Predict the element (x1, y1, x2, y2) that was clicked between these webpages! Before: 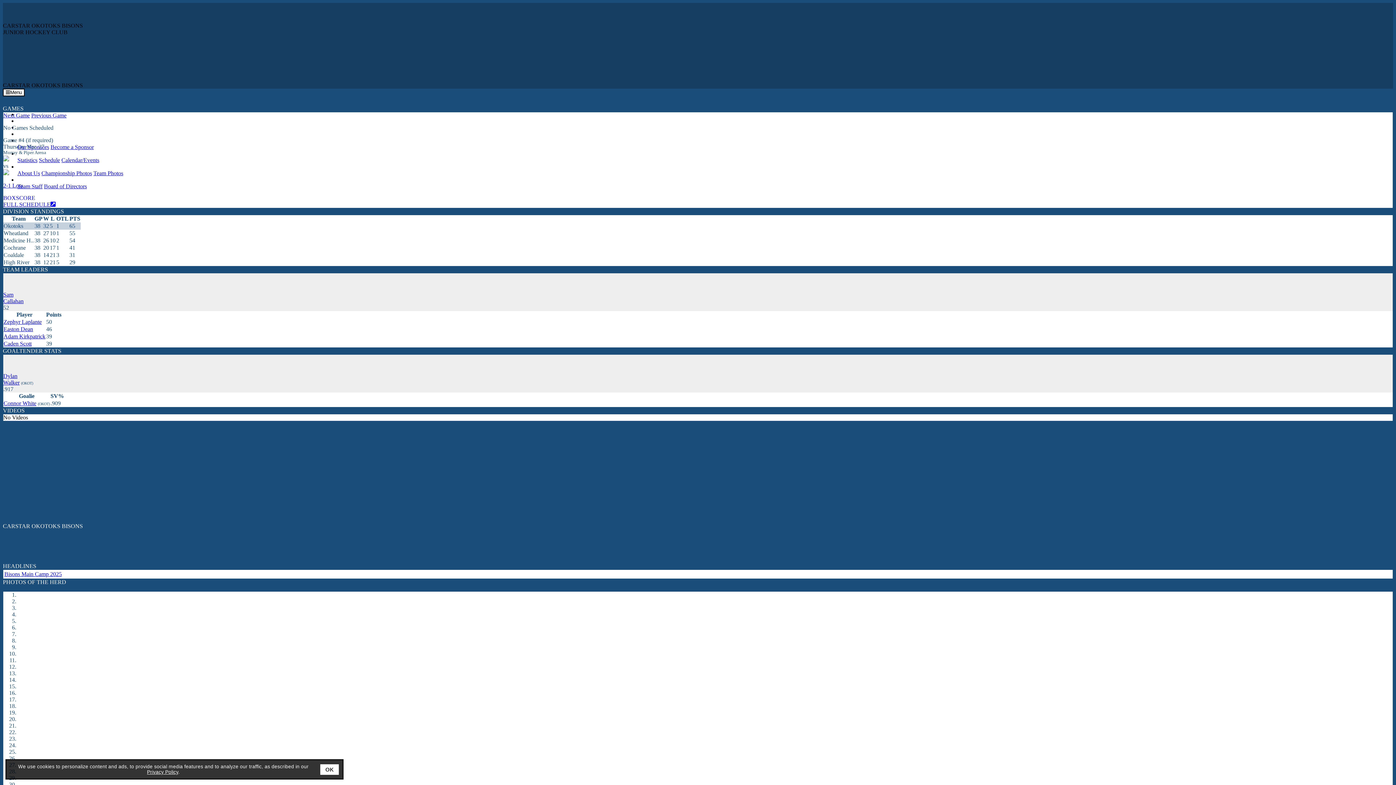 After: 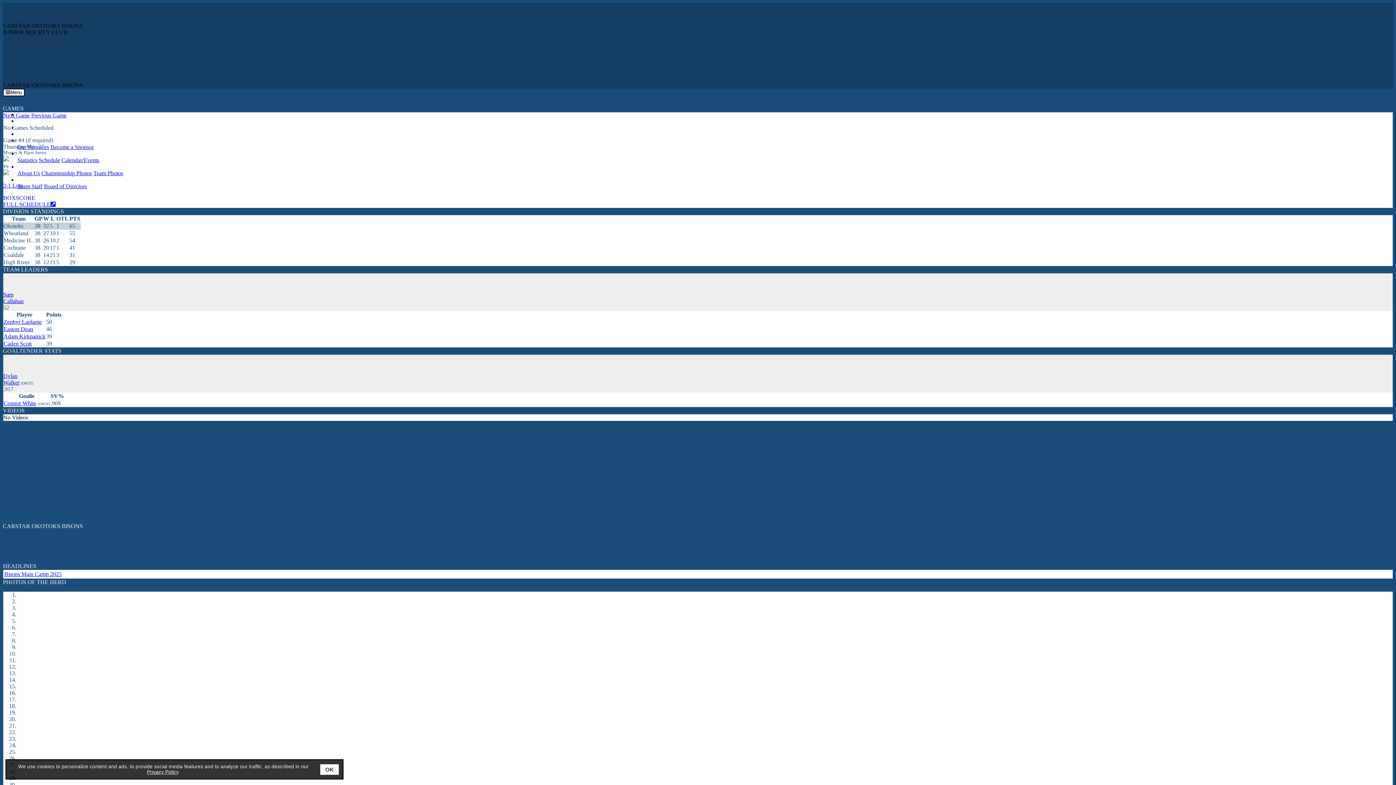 Action: bbox: (31, 112, 66, 118) label: Previous Game